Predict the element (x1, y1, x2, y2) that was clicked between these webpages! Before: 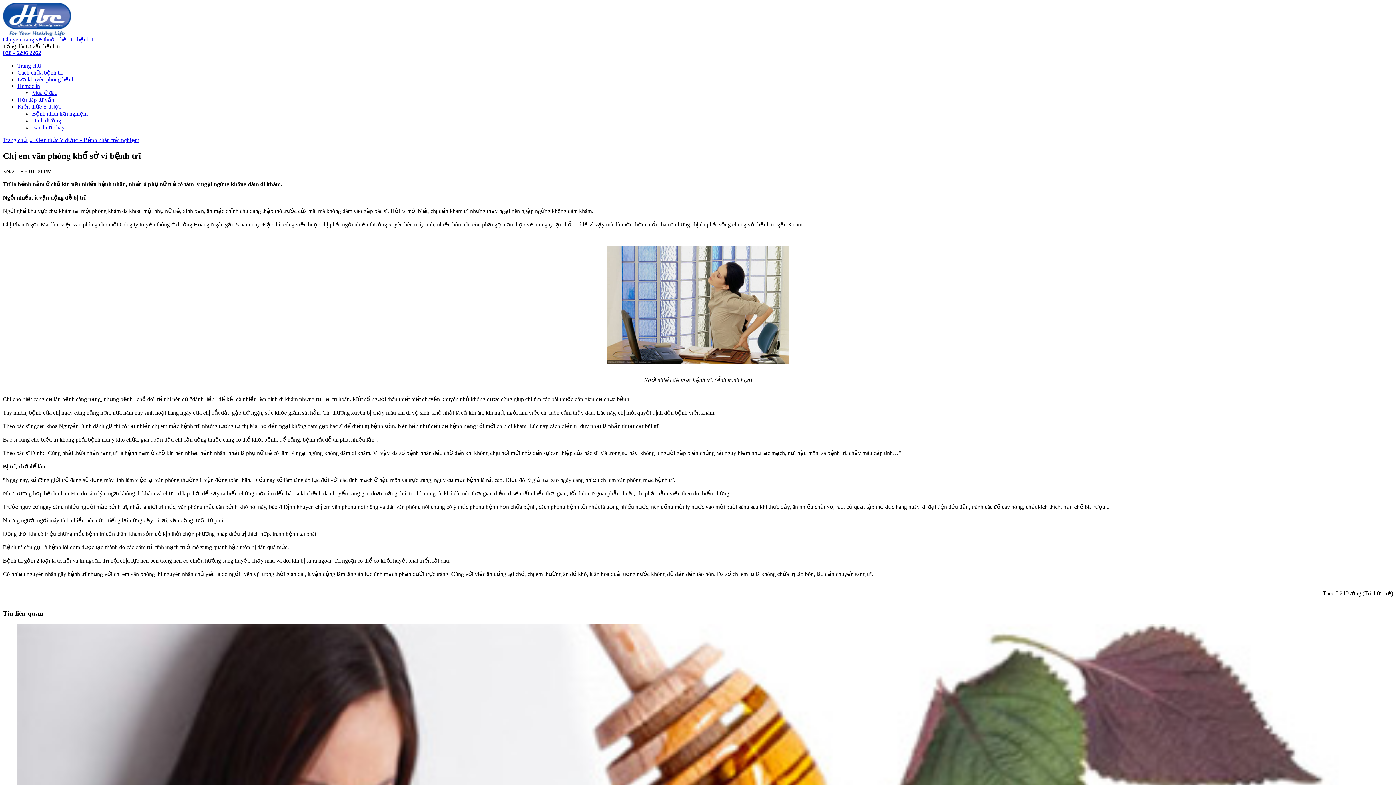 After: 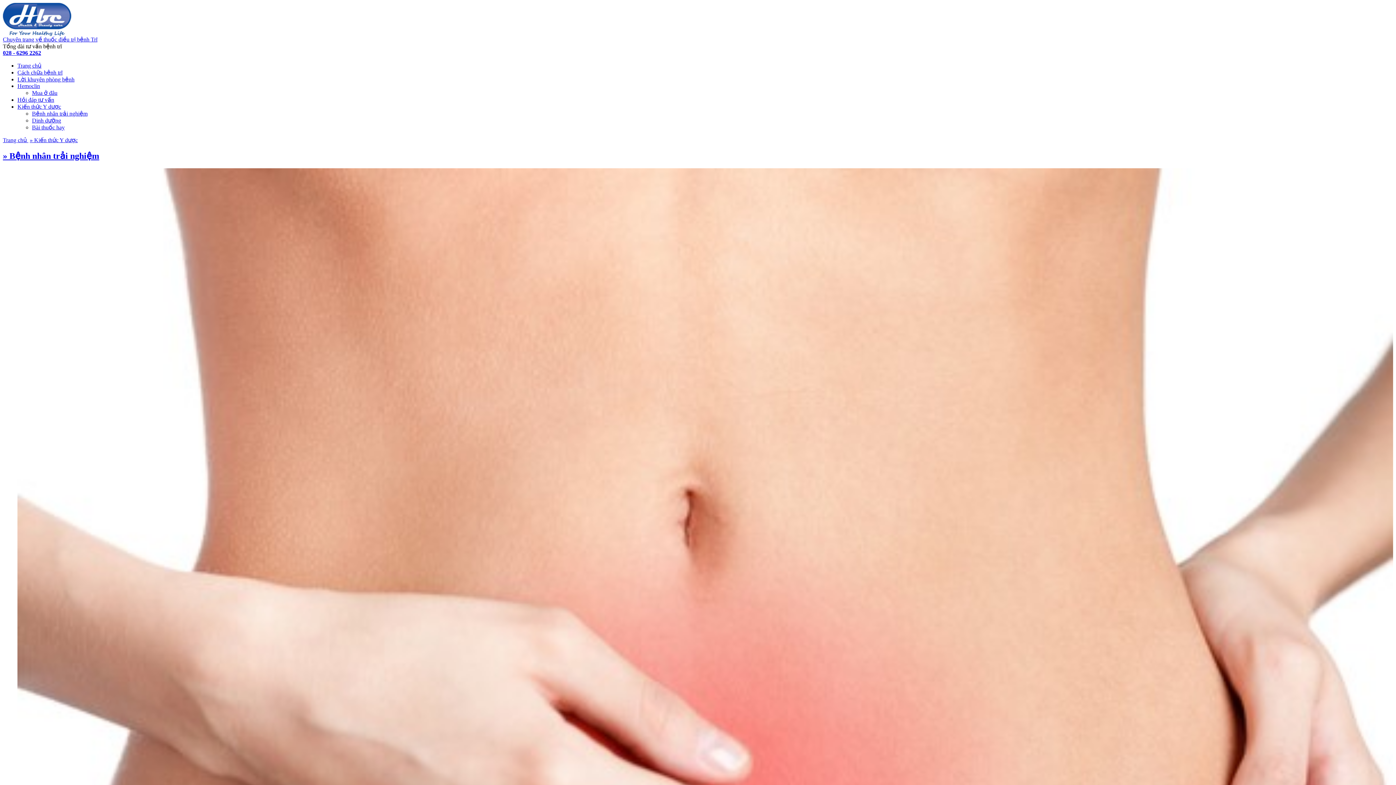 Action: label:  » Bệnh nhân trải nghiệm bbox: (77, 137, 139, 143)